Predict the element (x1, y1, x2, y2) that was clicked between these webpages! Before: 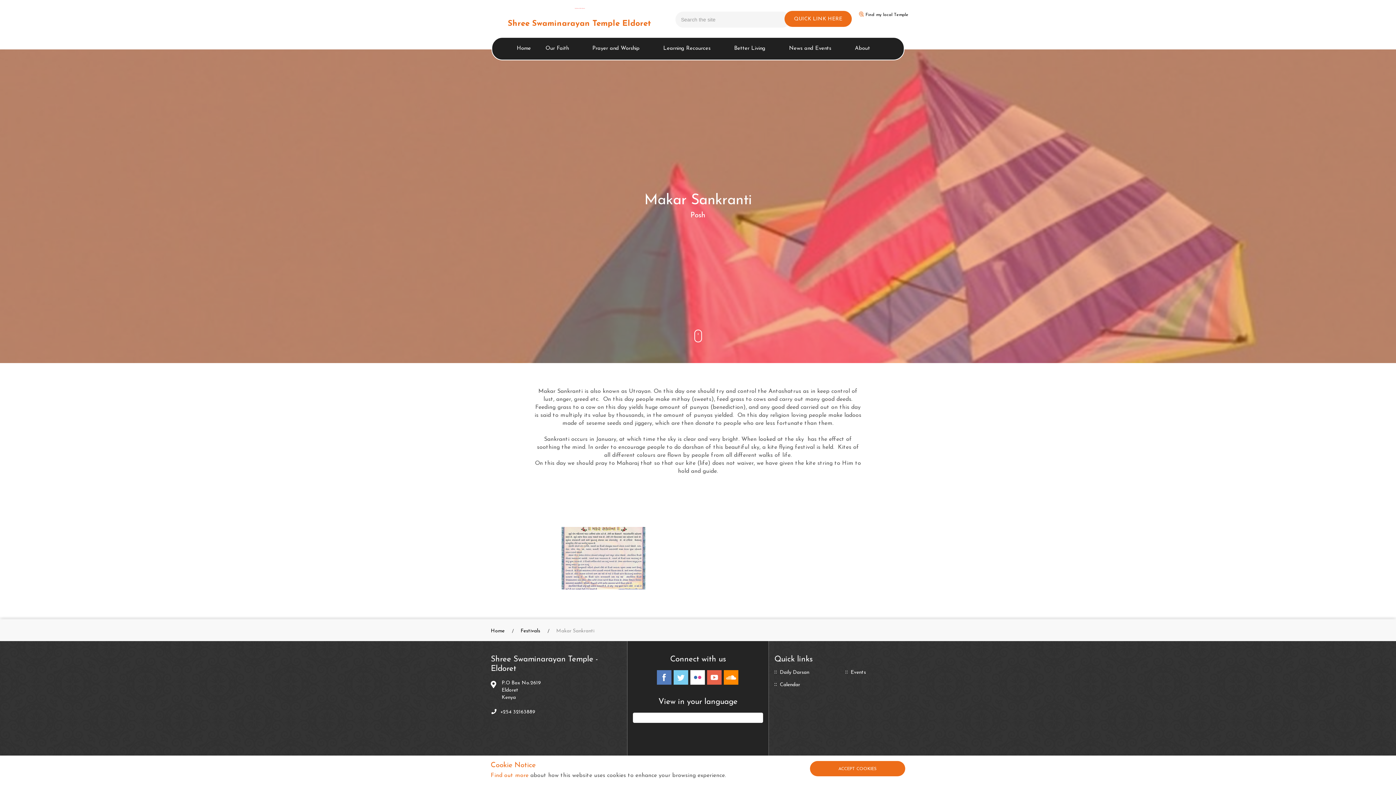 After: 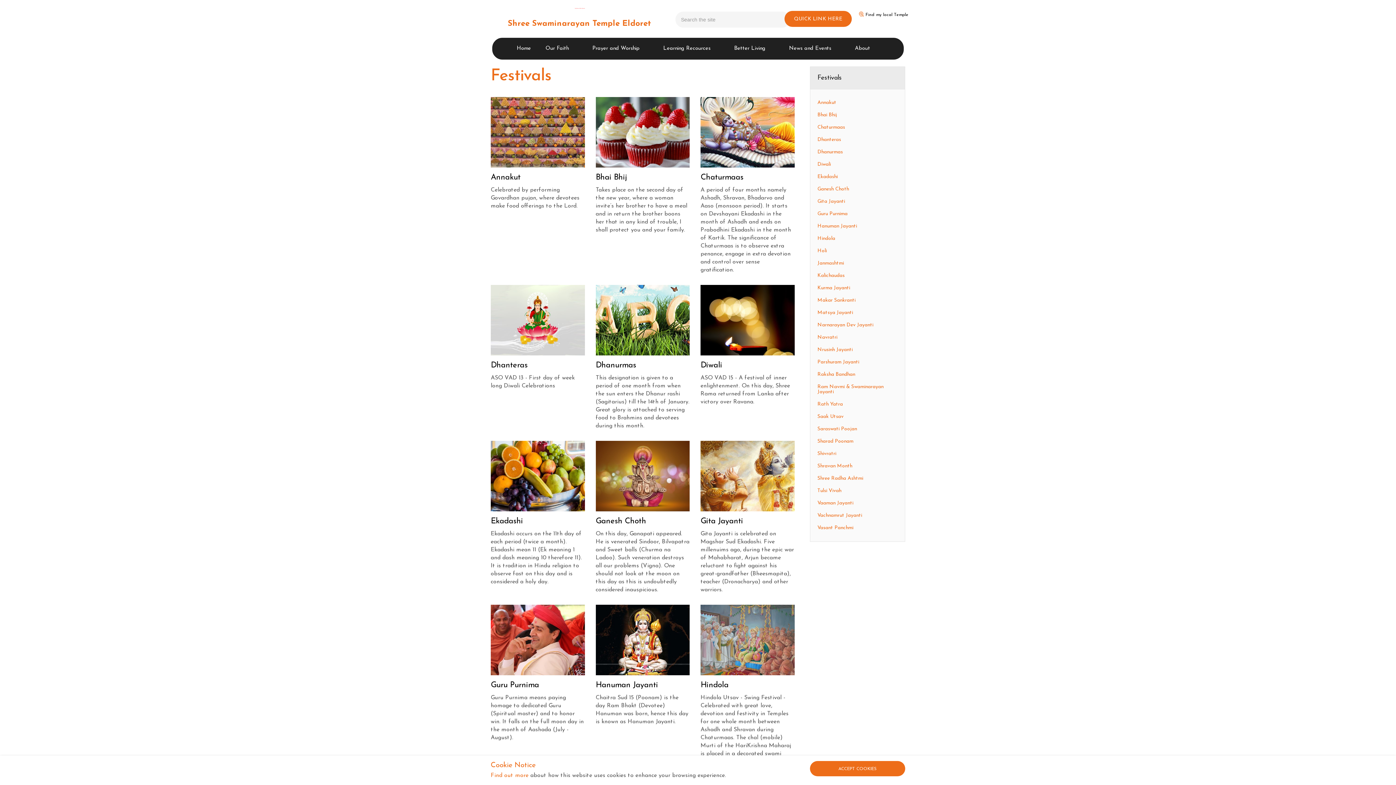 Action: bbox: (520, 620, 554, 642) label: Festivals